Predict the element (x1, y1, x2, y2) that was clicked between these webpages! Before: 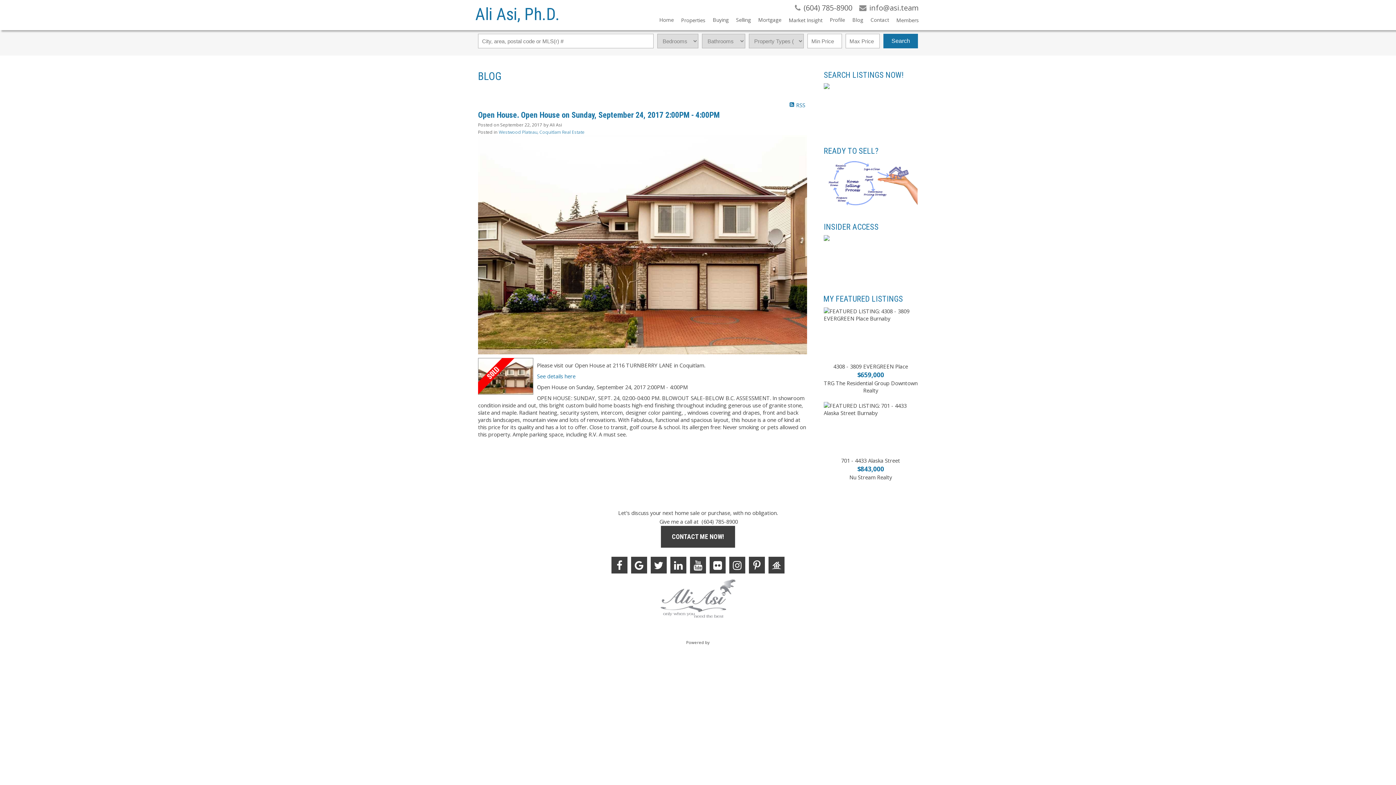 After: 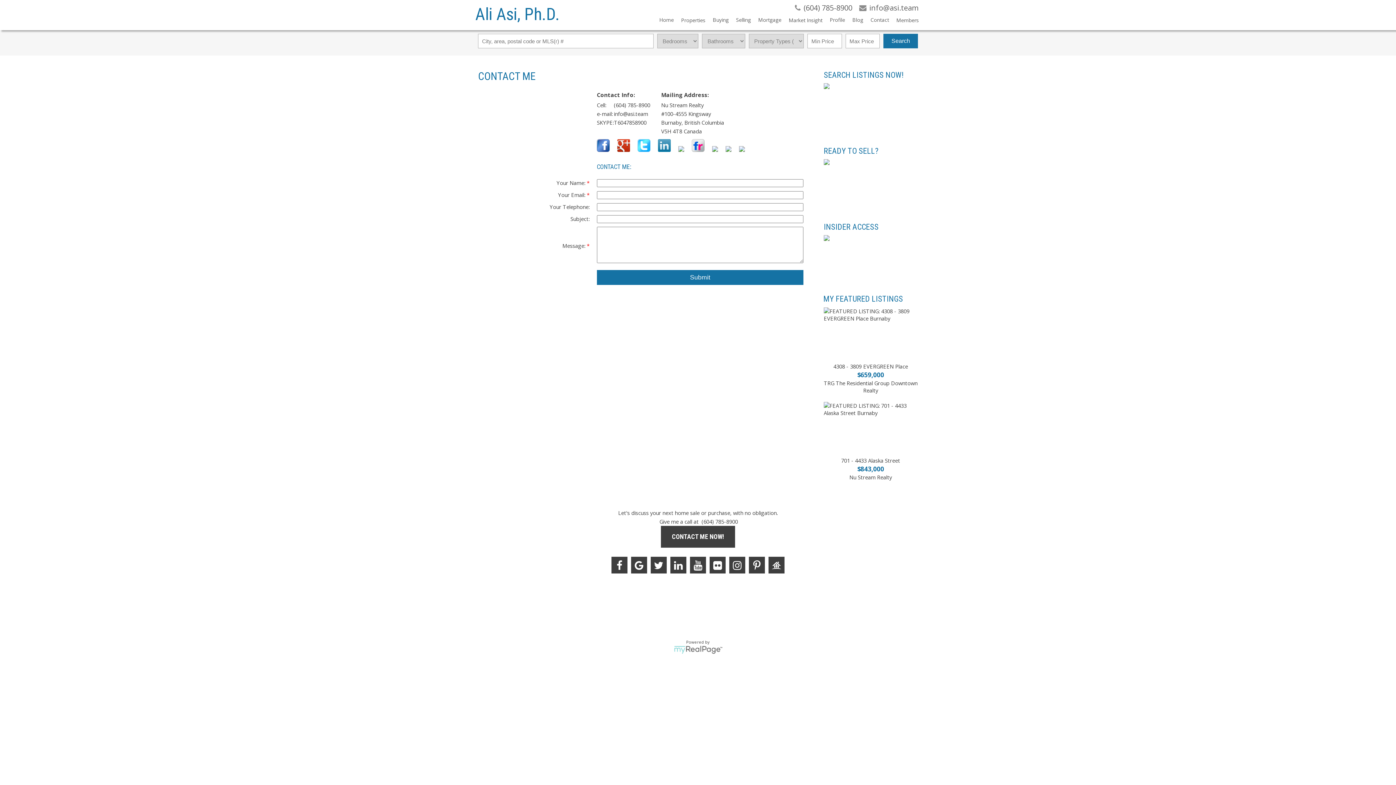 Action: label: Contact bbox: (863, 16, 889, 26)